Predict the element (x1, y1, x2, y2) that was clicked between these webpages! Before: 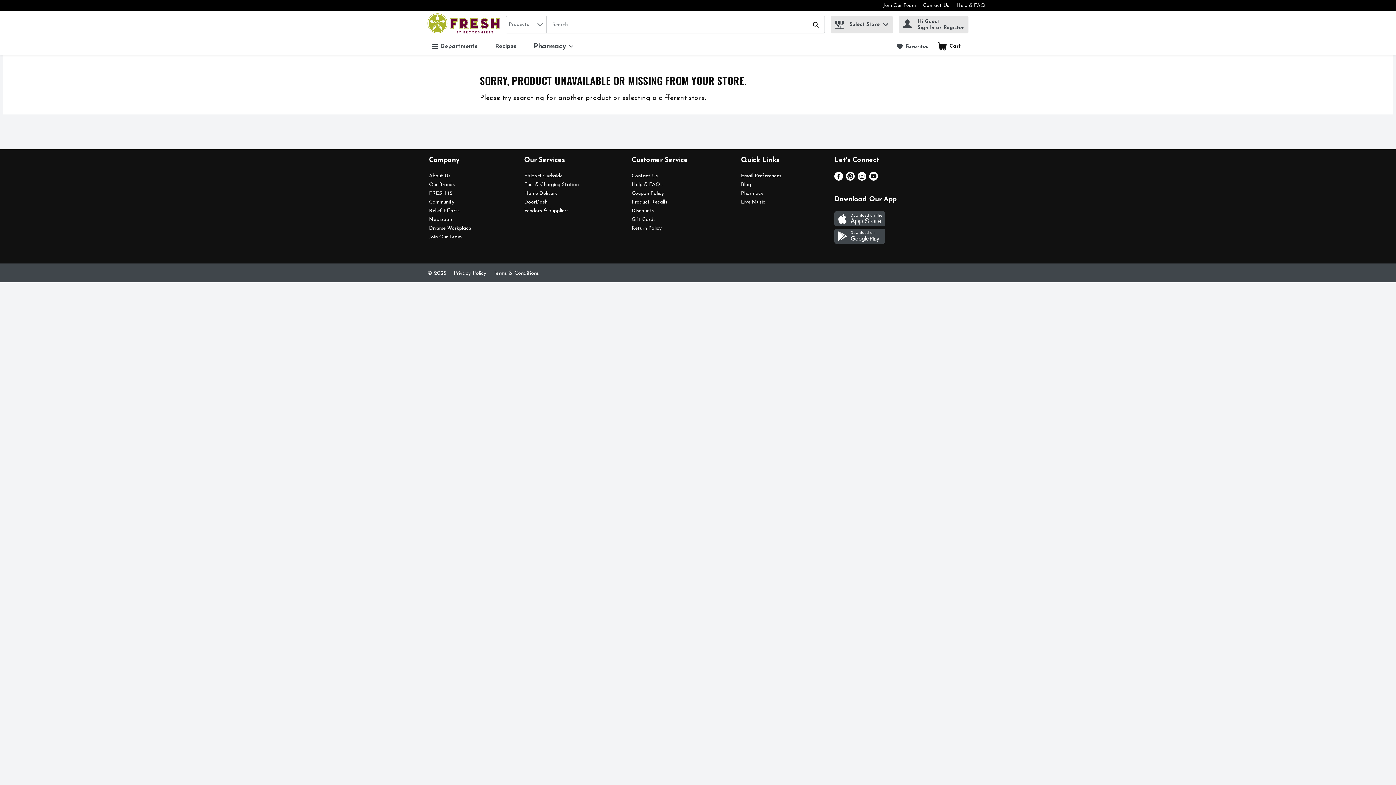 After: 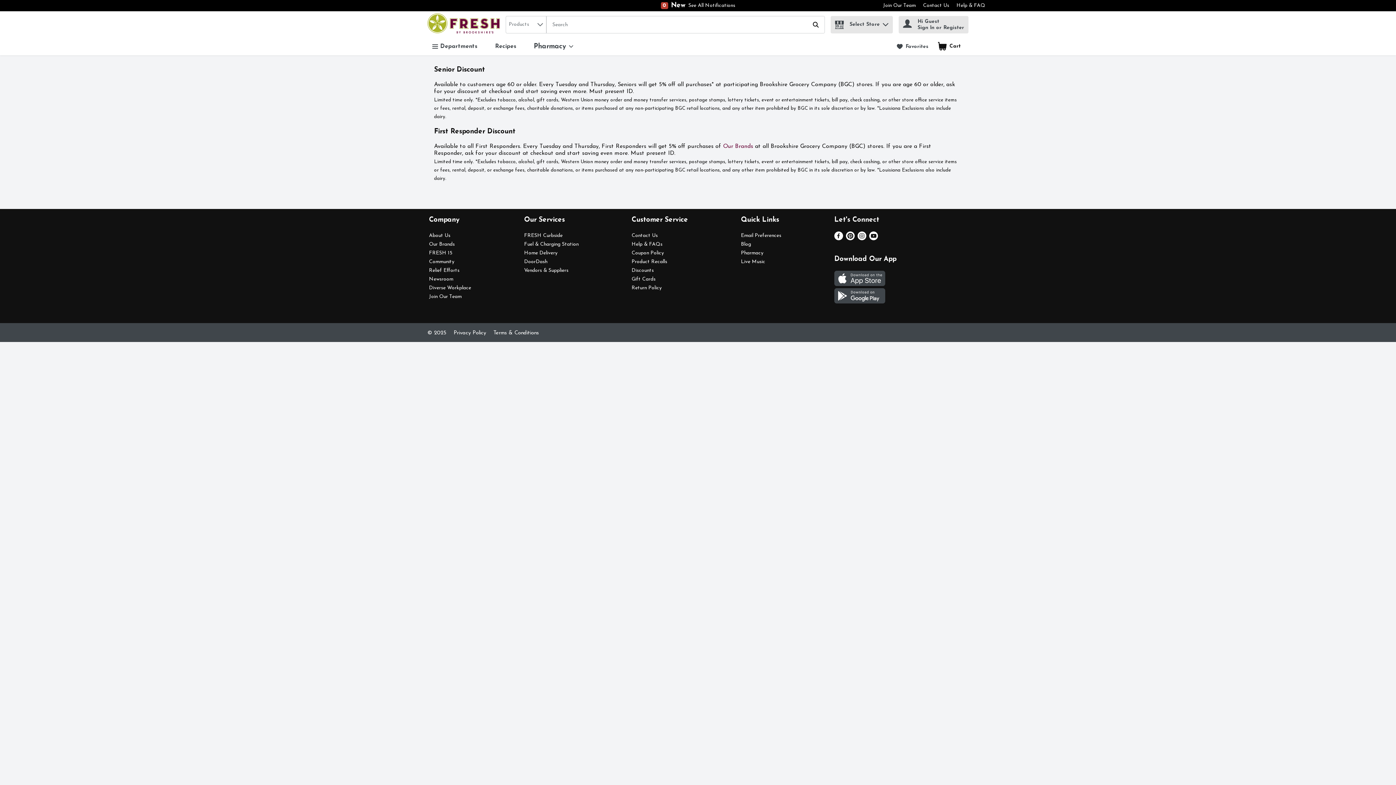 Action: bbox: (631, 208, 653, 213) label: Discounts